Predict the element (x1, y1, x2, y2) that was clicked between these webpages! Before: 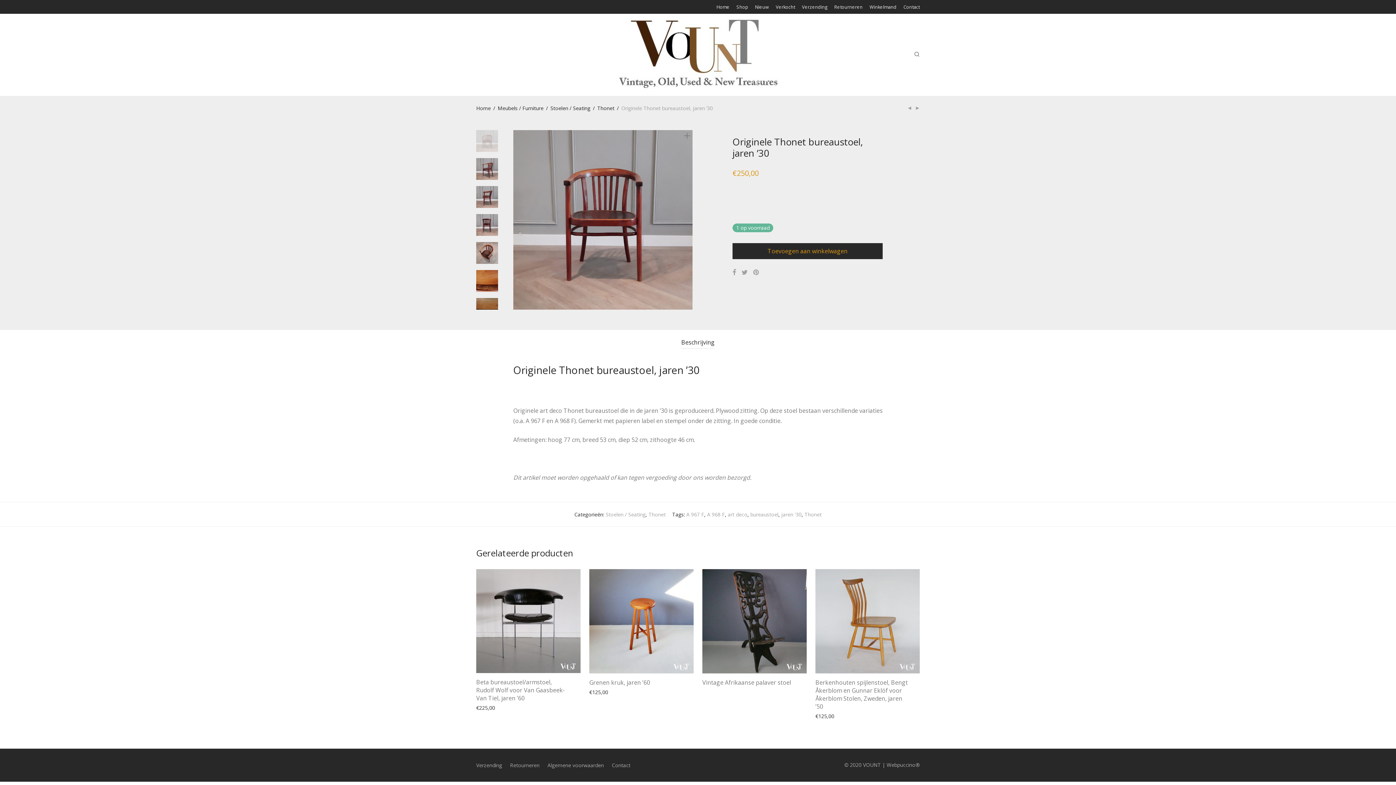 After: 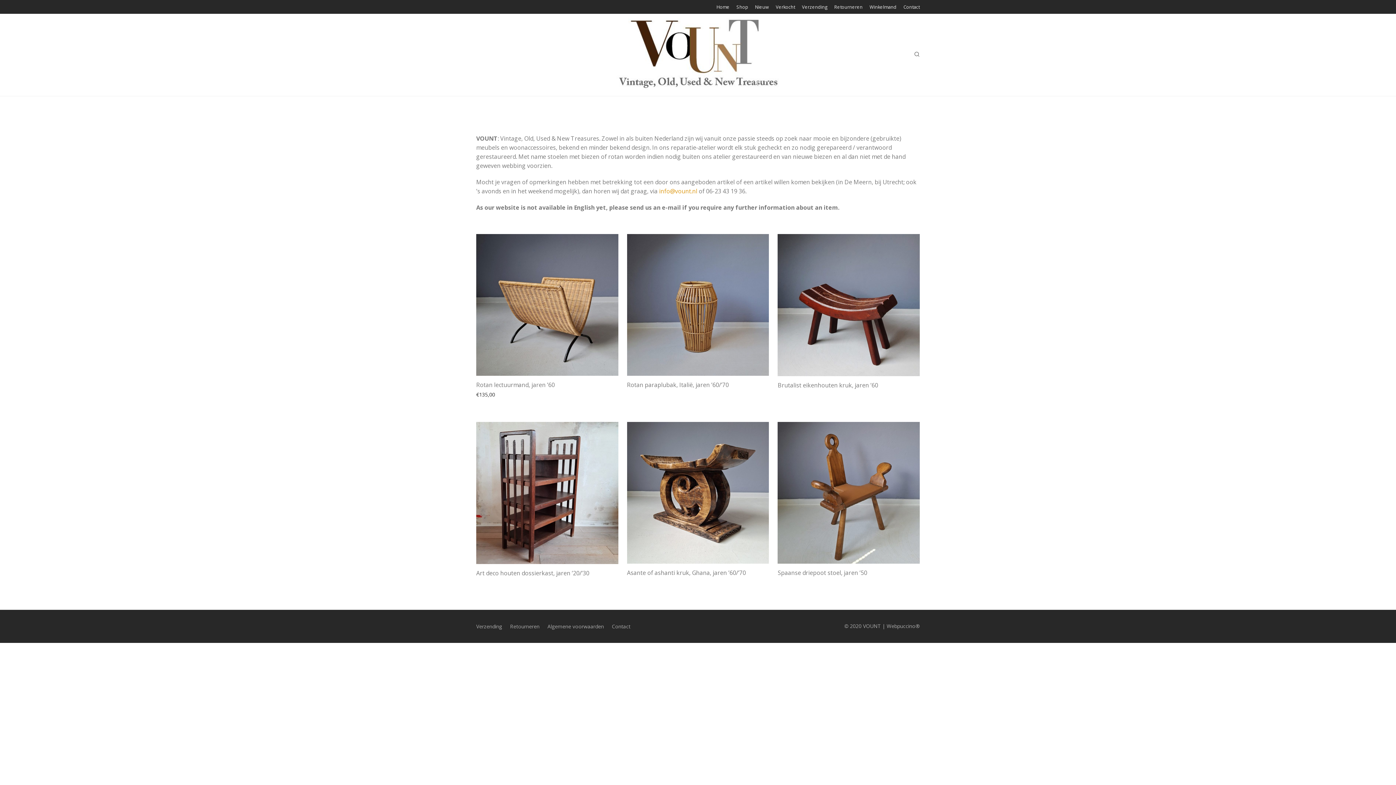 Action: label: Home bbox: (476, 103, 490, 113)